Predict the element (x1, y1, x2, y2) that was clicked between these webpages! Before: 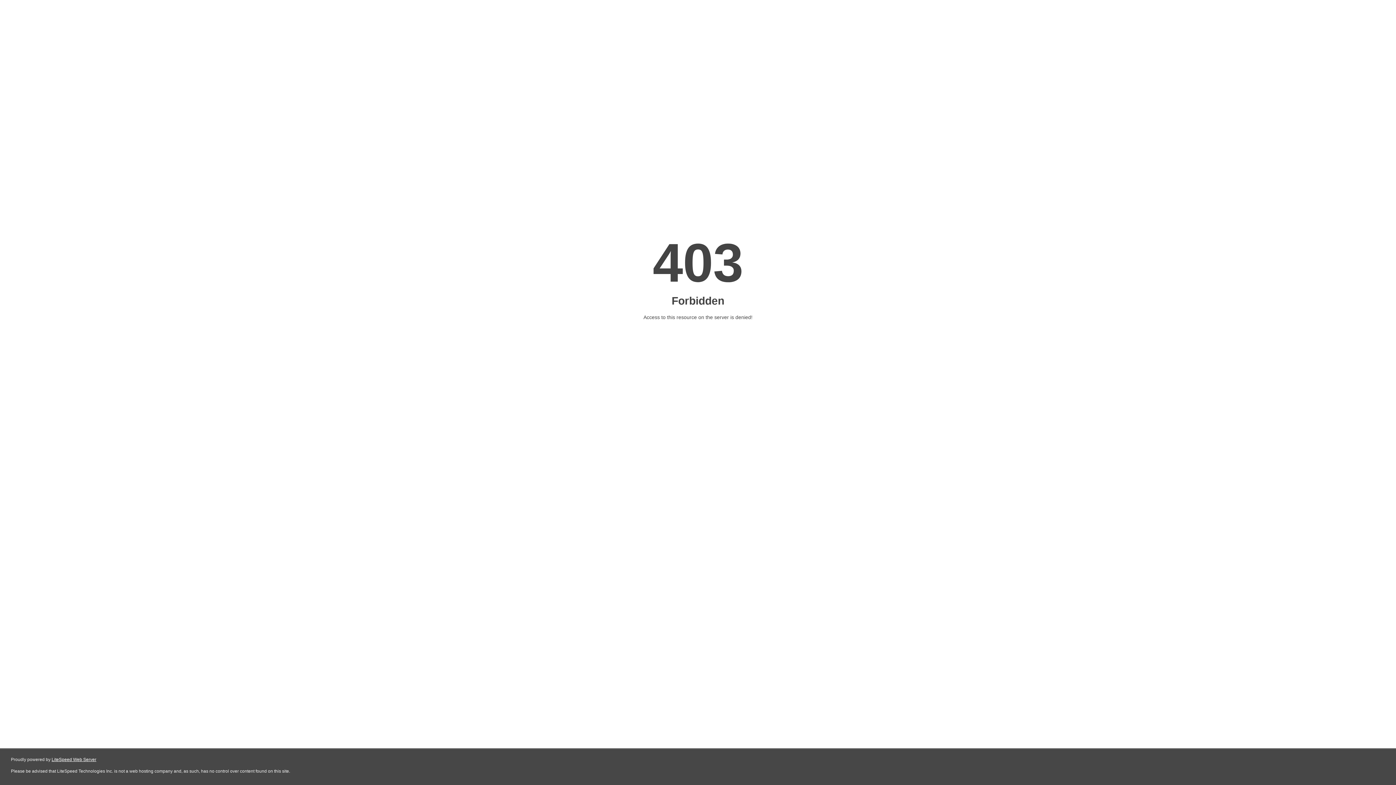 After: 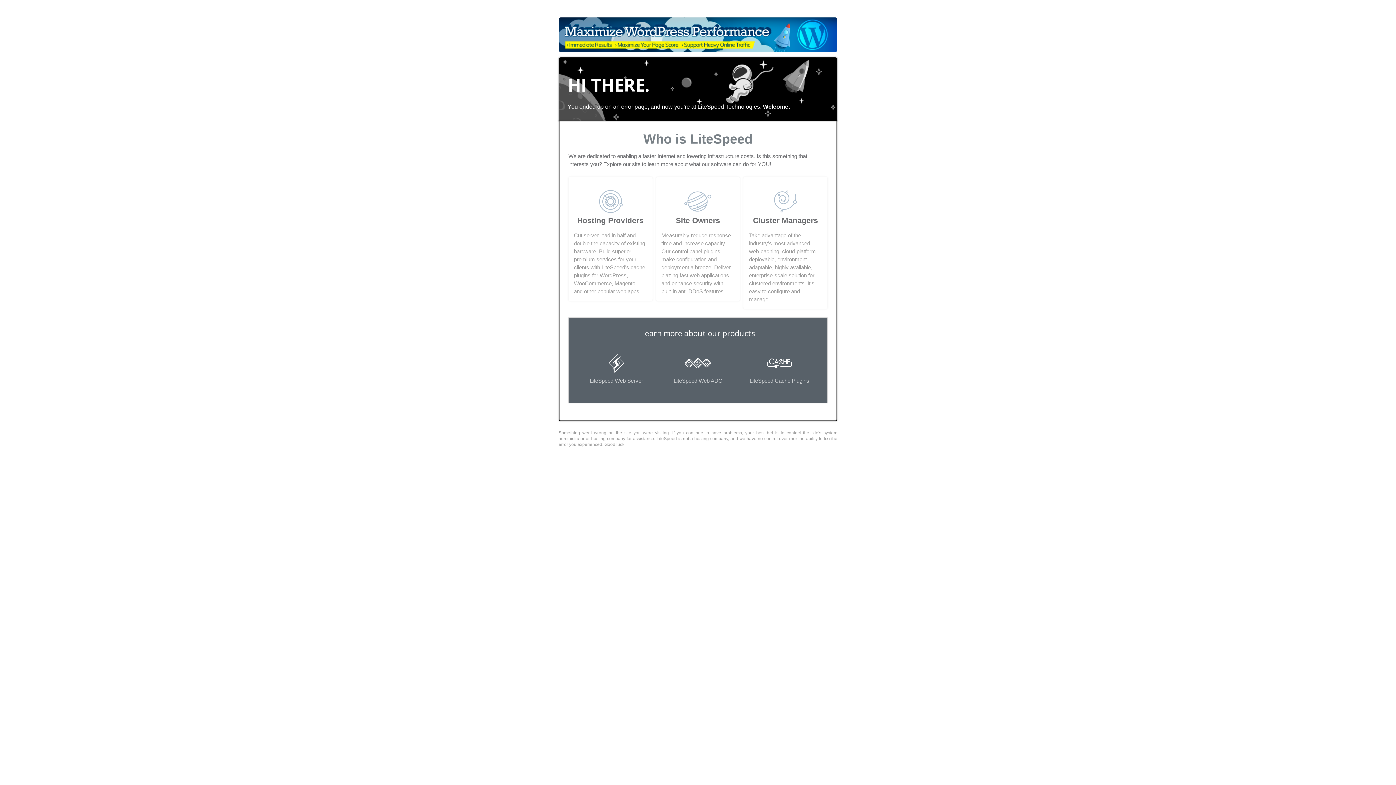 Action: label: LiteSpeed Web Server bbox: (51, 757, 96, 762)